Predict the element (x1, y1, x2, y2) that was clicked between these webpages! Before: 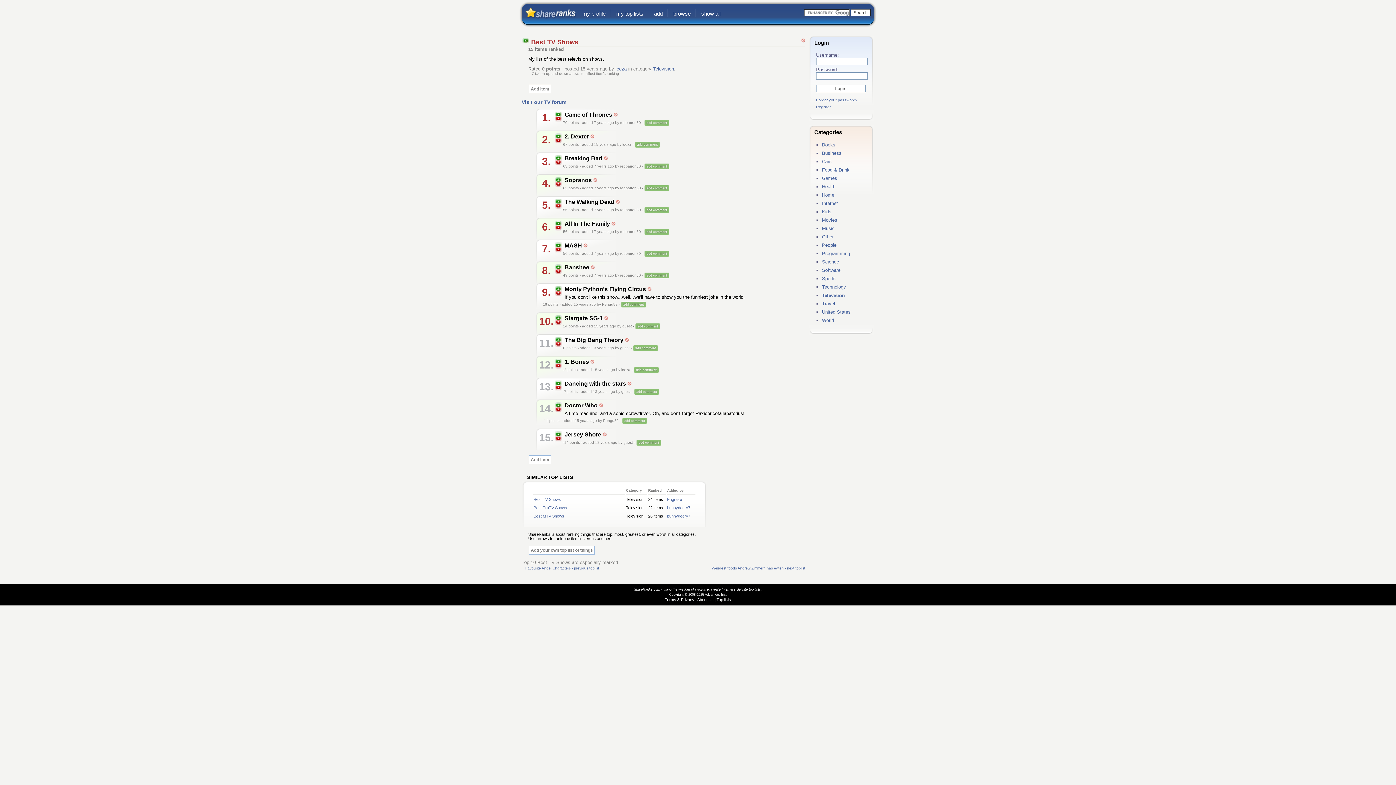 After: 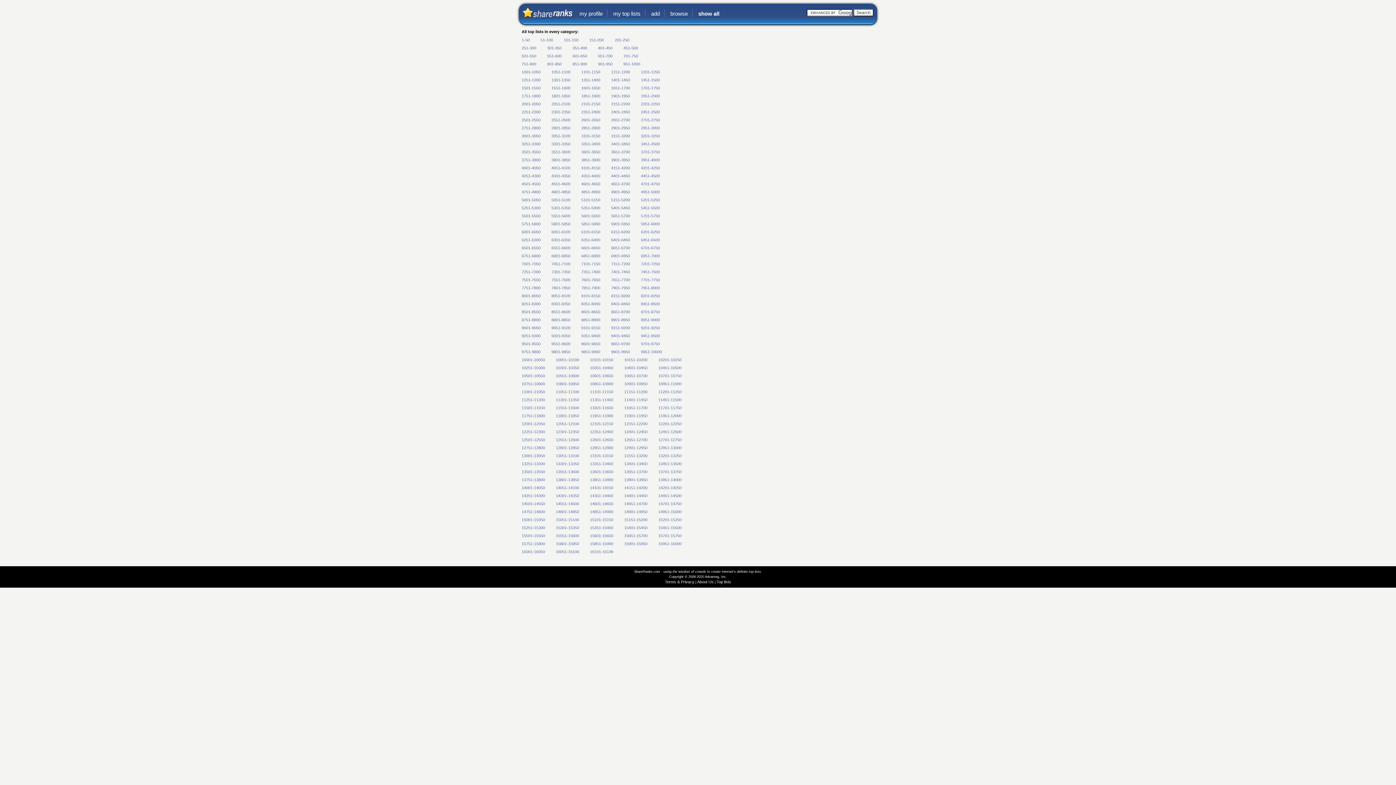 Action: label: Top lists bbox: (716, 597, 731, 602)